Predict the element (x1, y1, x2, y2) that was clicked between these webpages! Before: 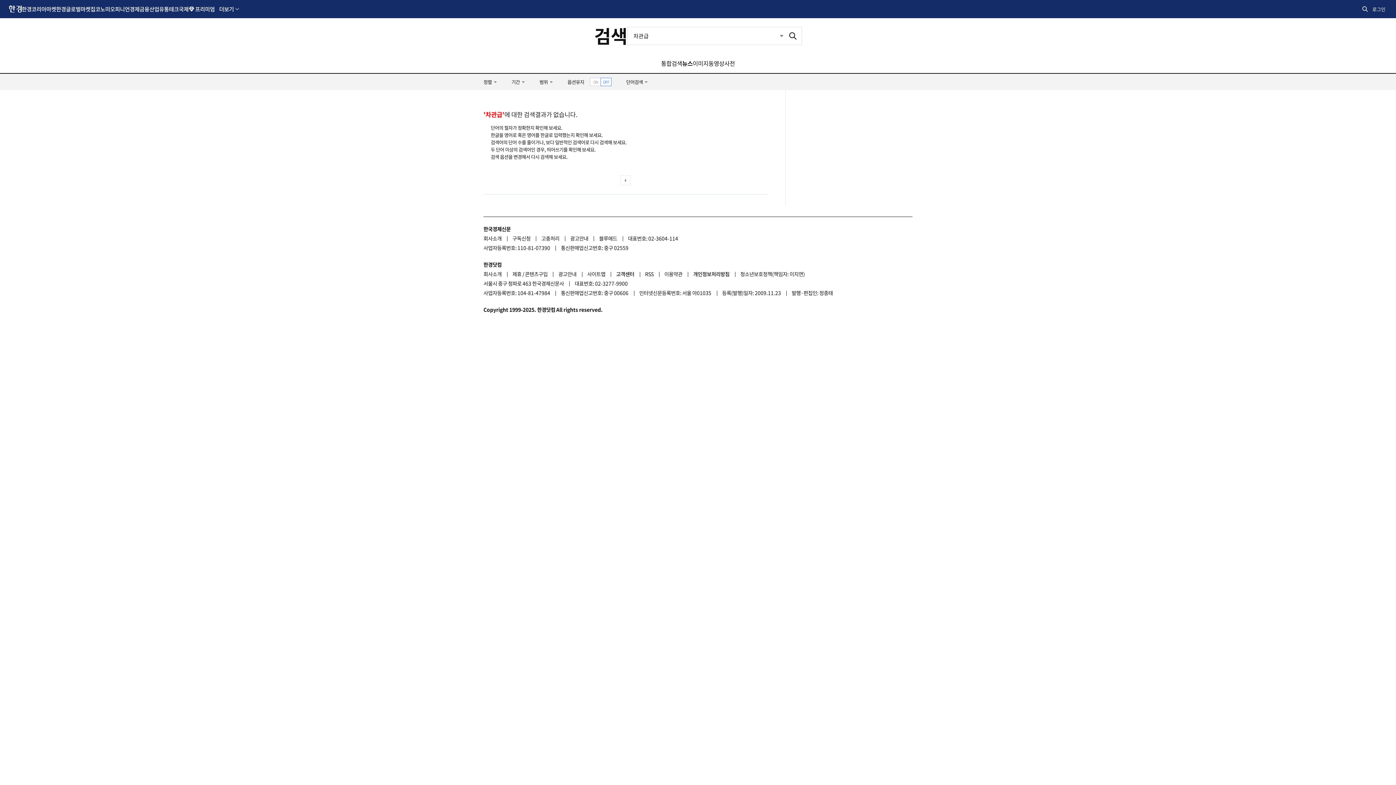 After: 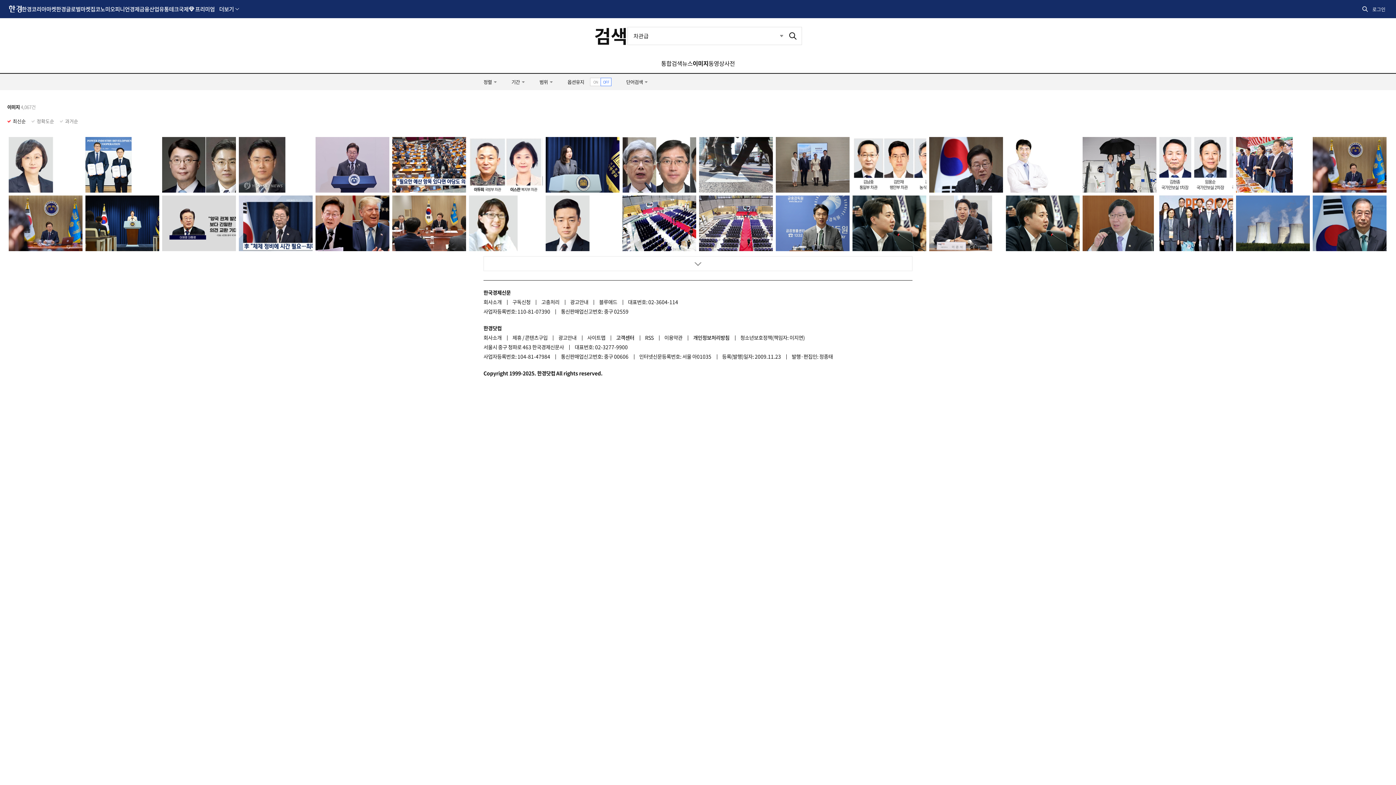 Action: bbox: (692, 58, 708, 67) label: 이미지